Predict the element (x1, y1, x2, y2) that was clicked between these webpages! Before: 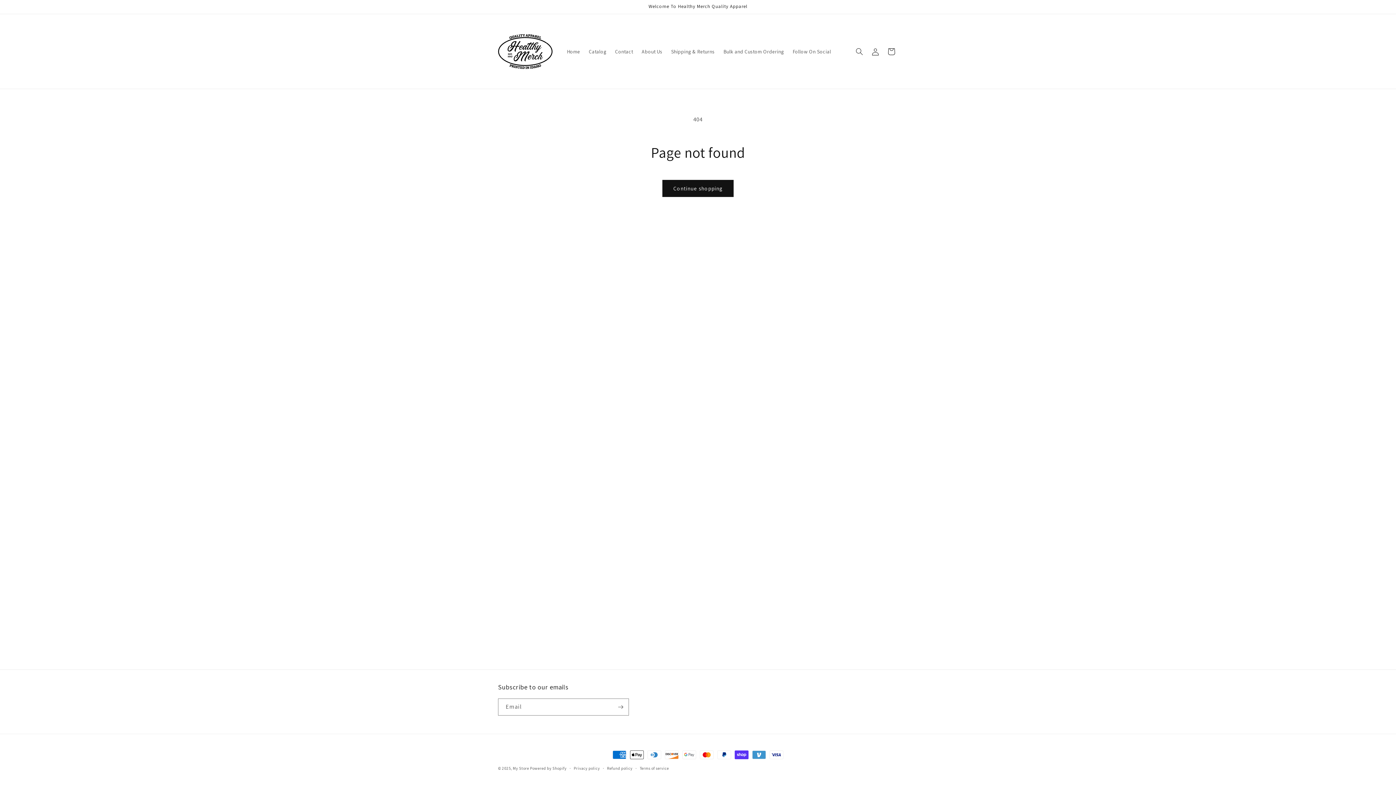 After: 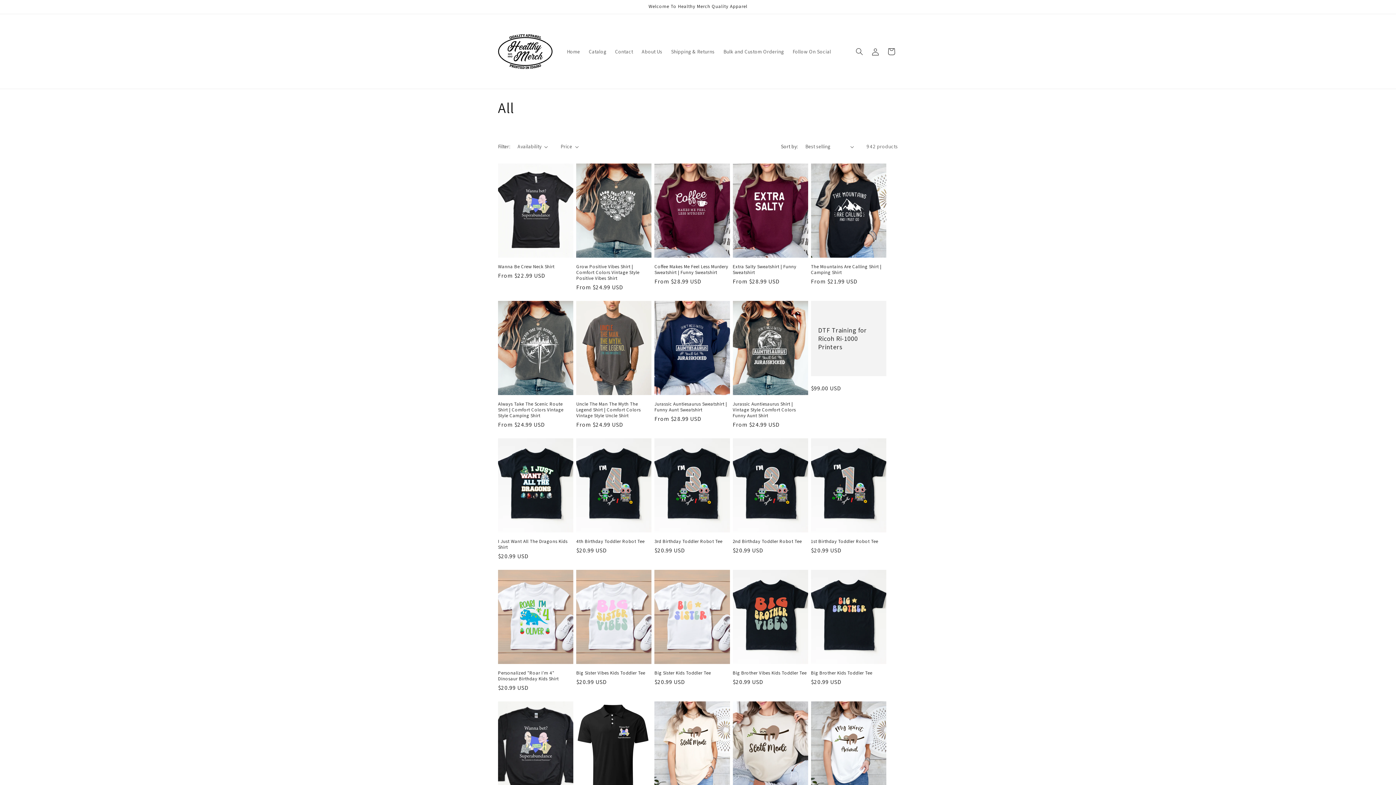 Action: bbox: (662, 180, 733, 197) label: Continue shopping